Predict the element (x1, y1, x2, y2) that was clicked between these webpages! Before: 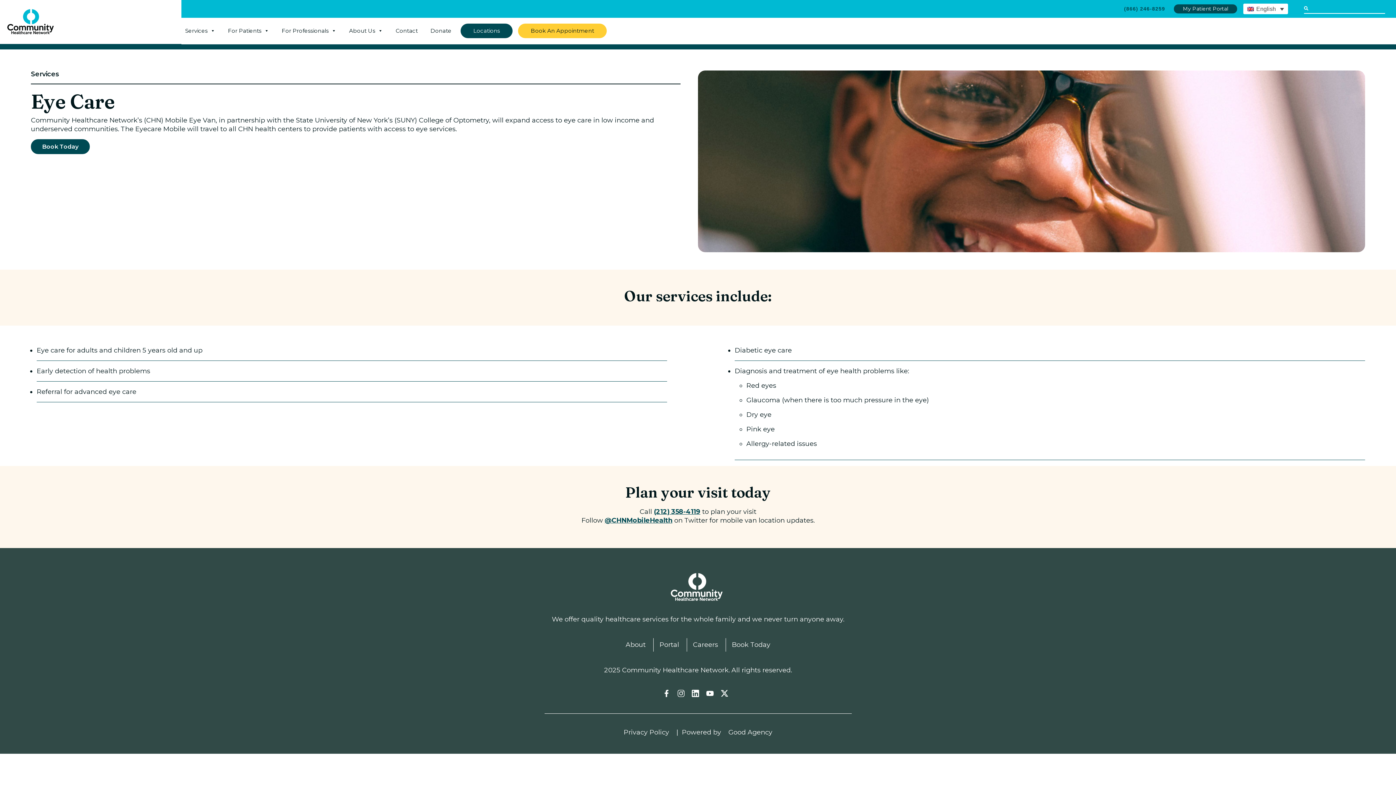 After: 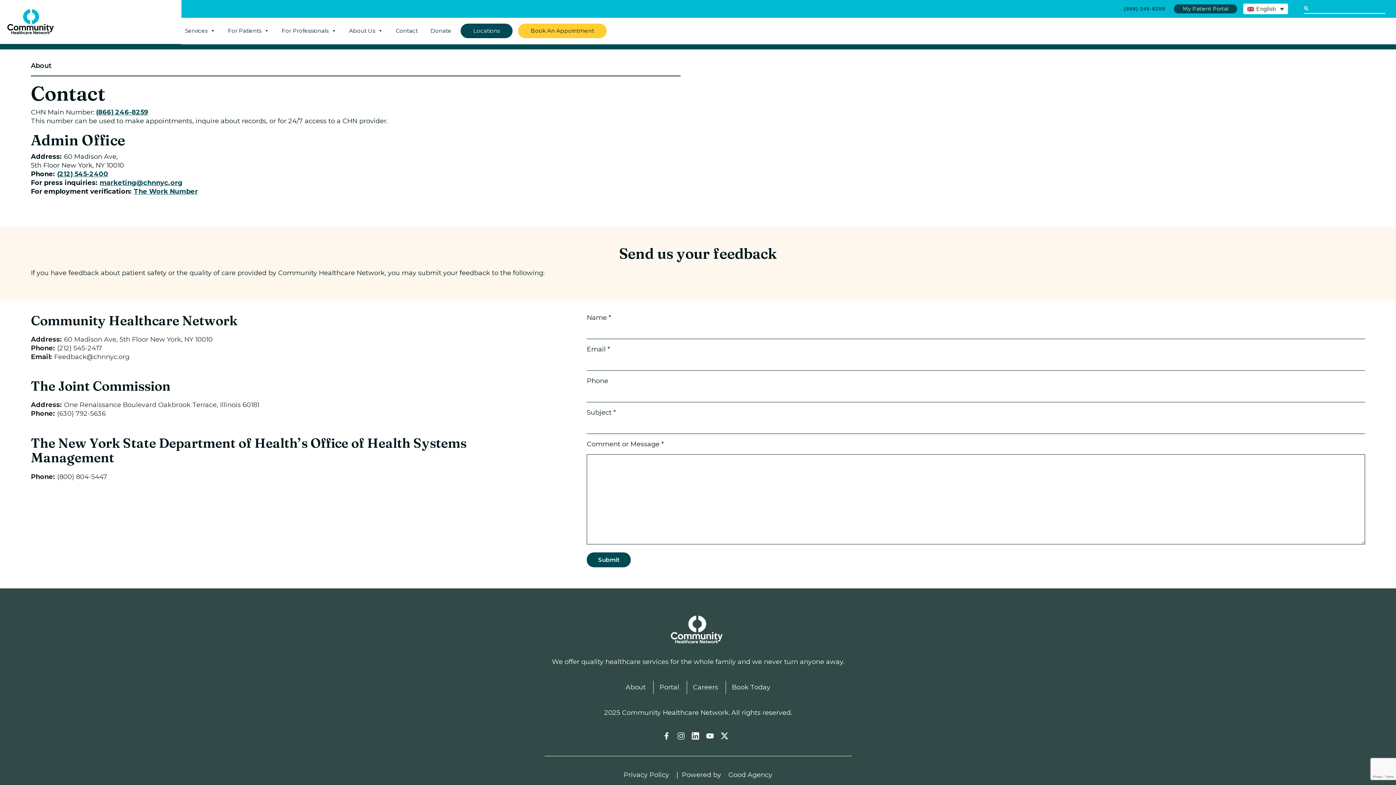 Action: label: Contact bbox: (392, 23, 421, 38)